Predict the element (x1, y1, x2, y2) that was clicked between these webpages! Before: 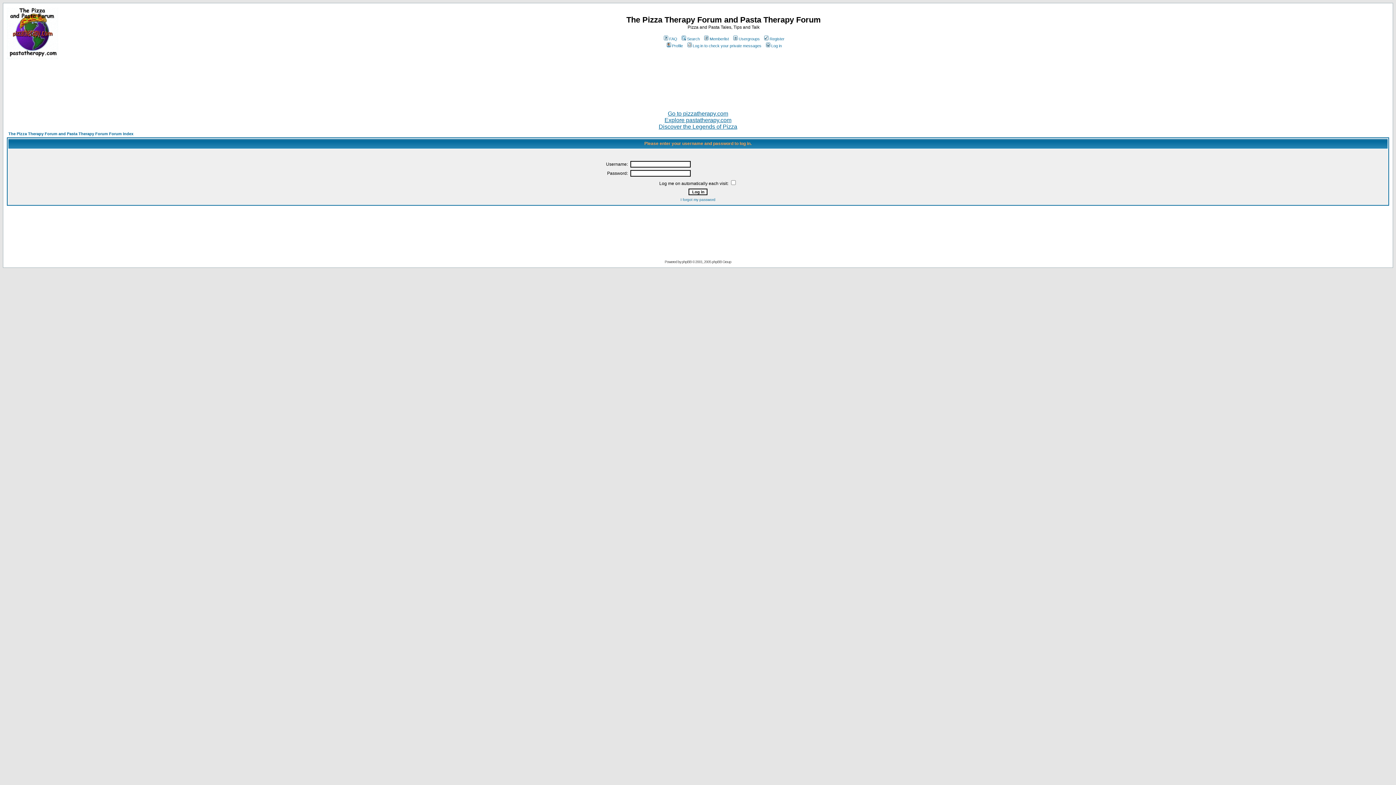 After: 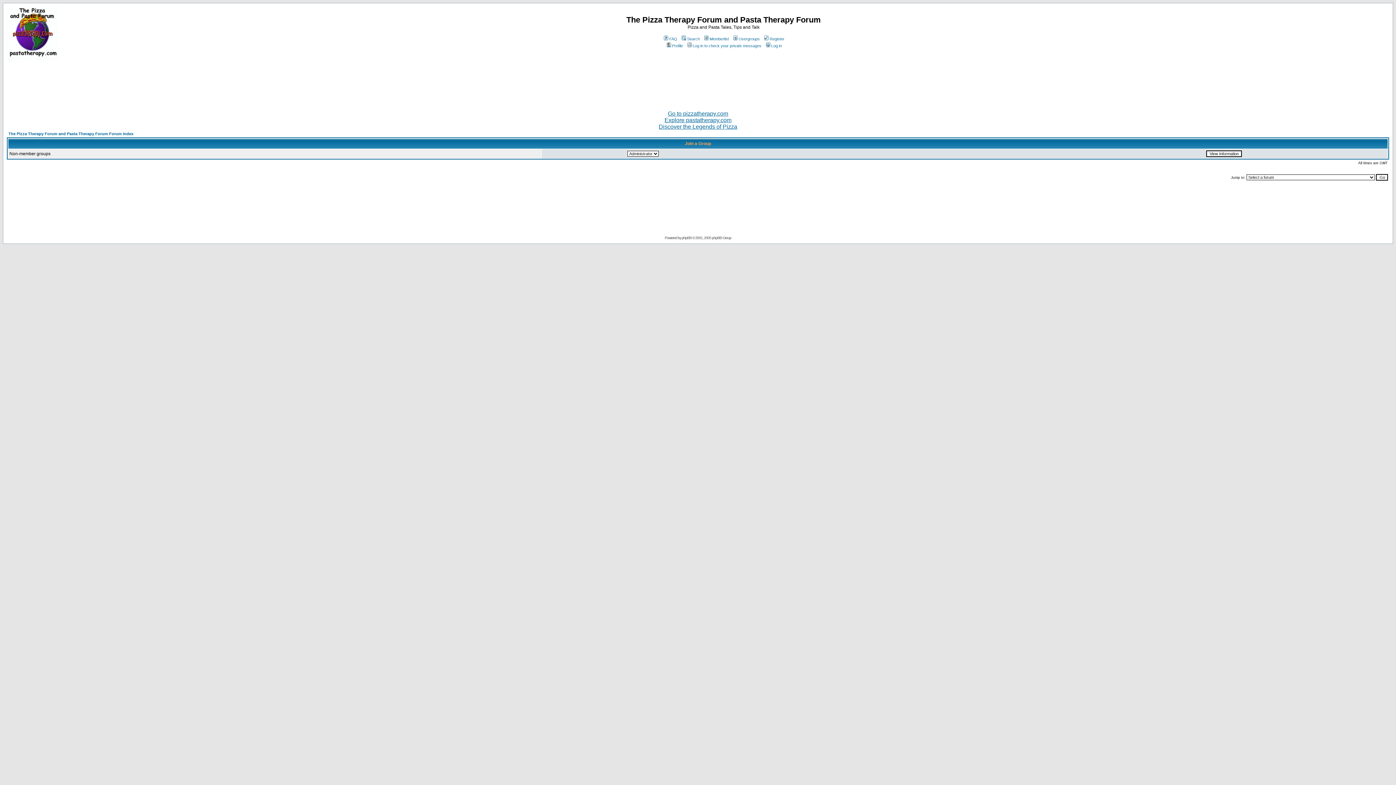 Action: bbox: (732, 36, 760, 41) label: Usergroups